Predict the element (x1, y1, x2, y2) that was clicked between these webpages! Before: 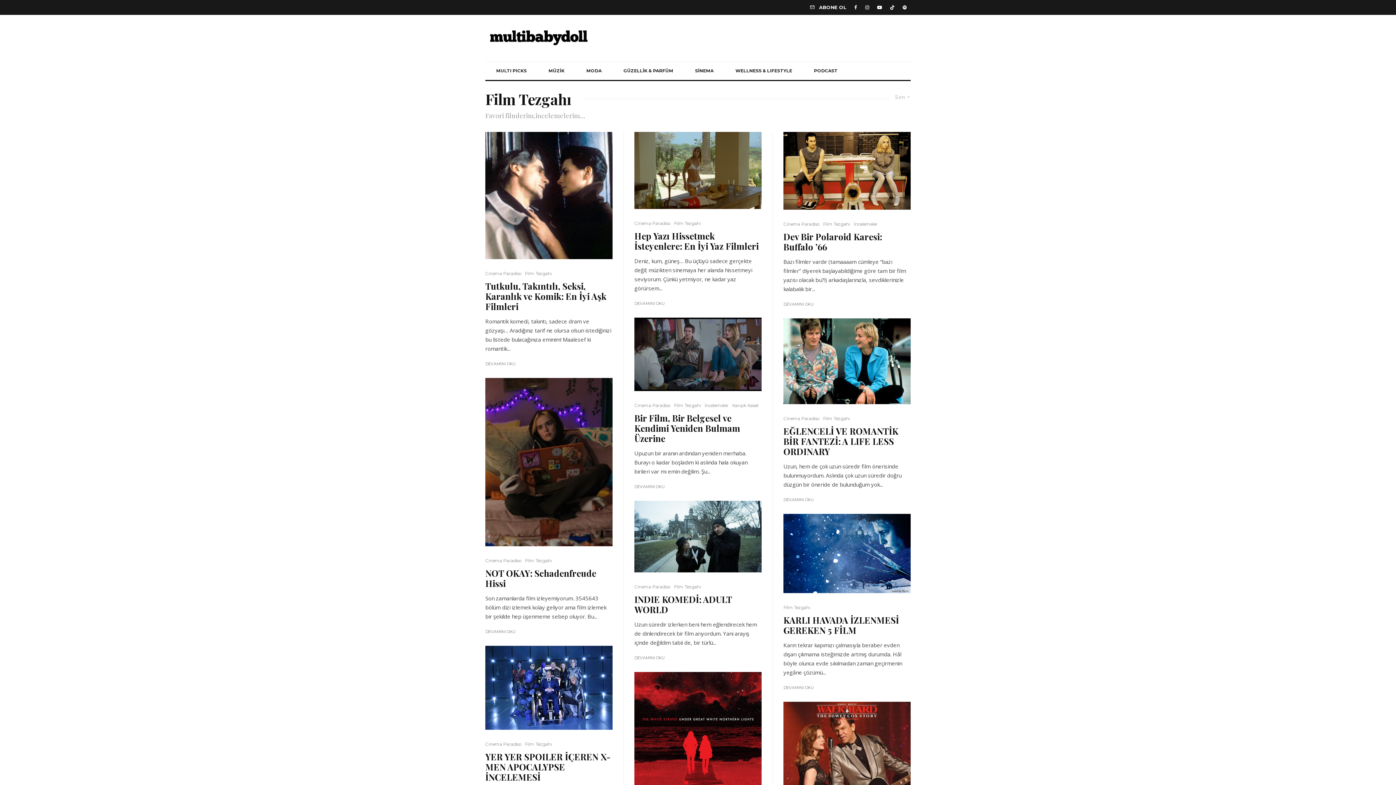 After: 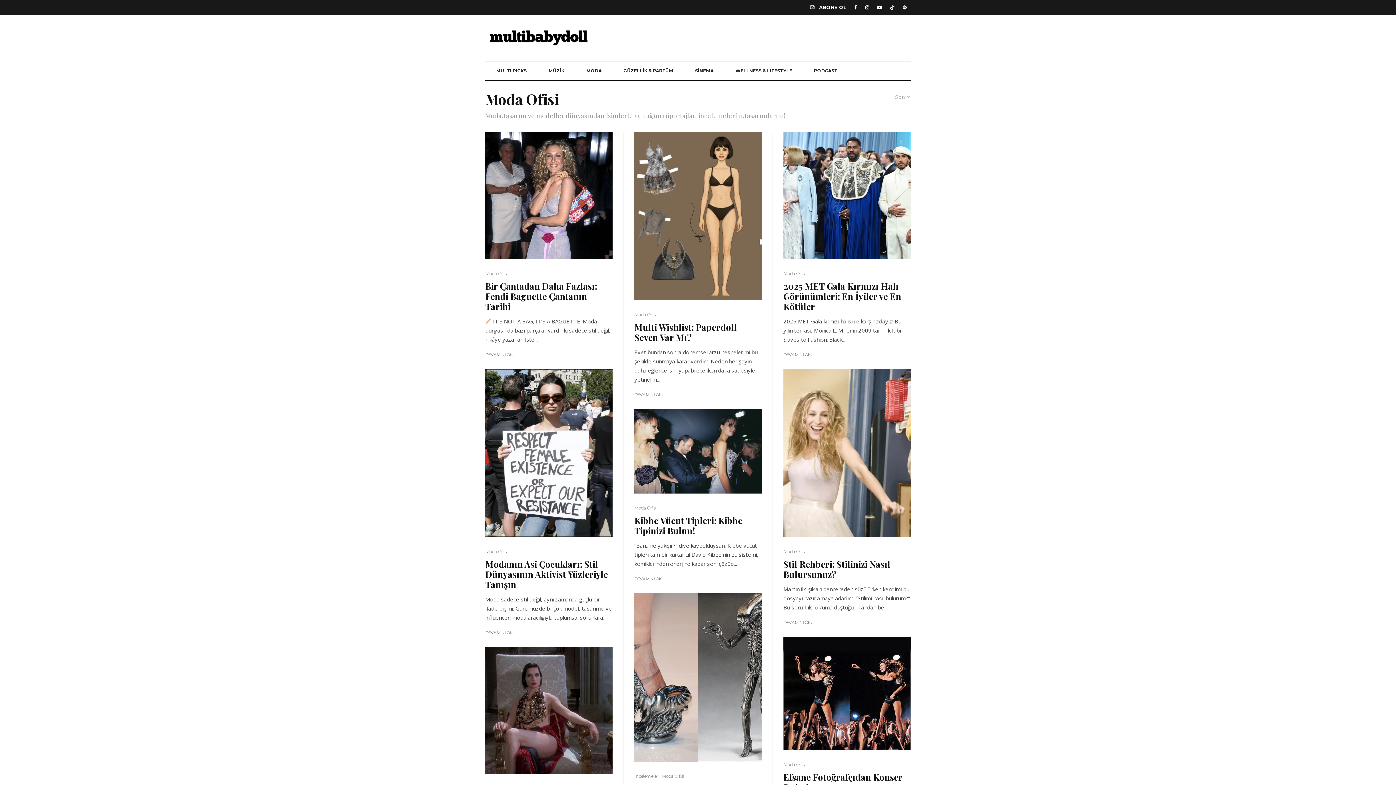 Action: bbox: (575, 61, 612, 79) label: MODA